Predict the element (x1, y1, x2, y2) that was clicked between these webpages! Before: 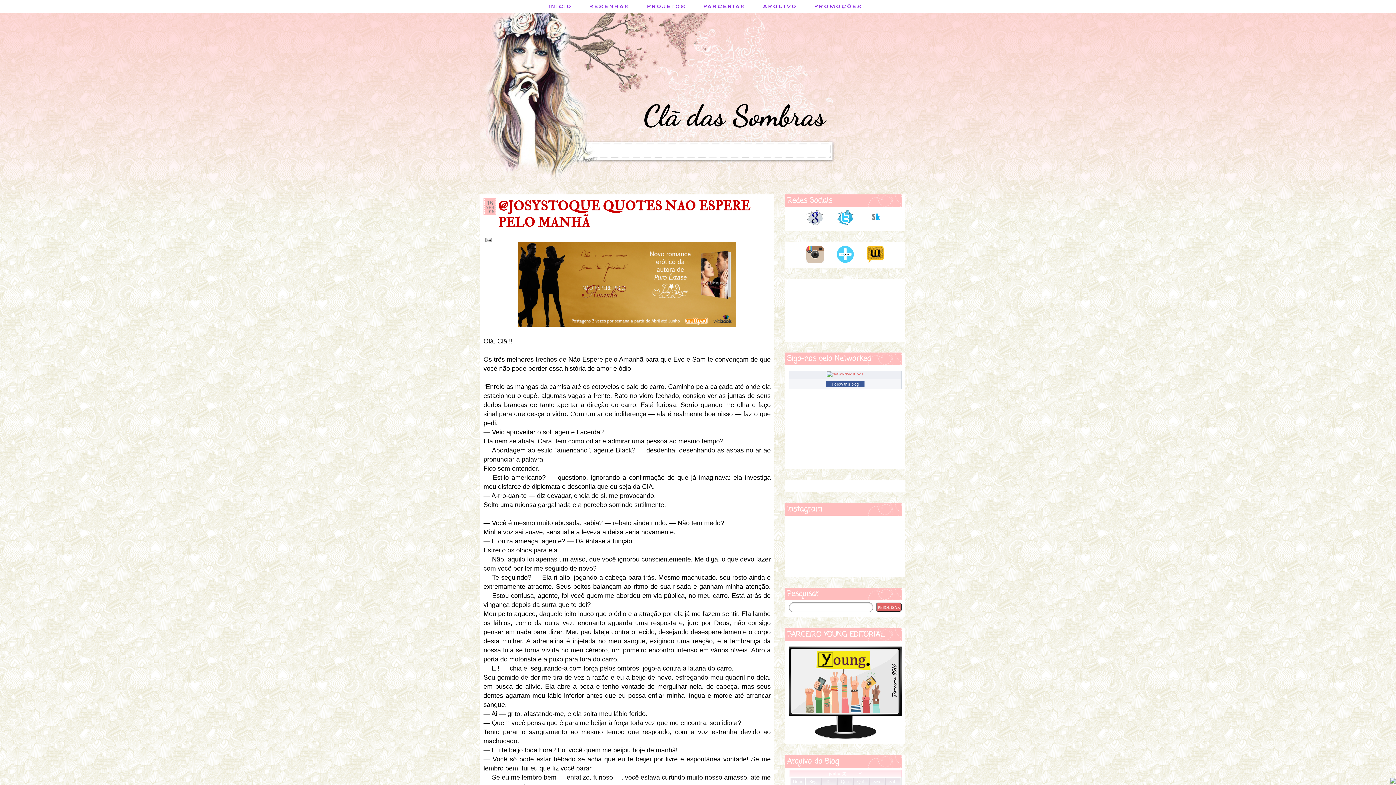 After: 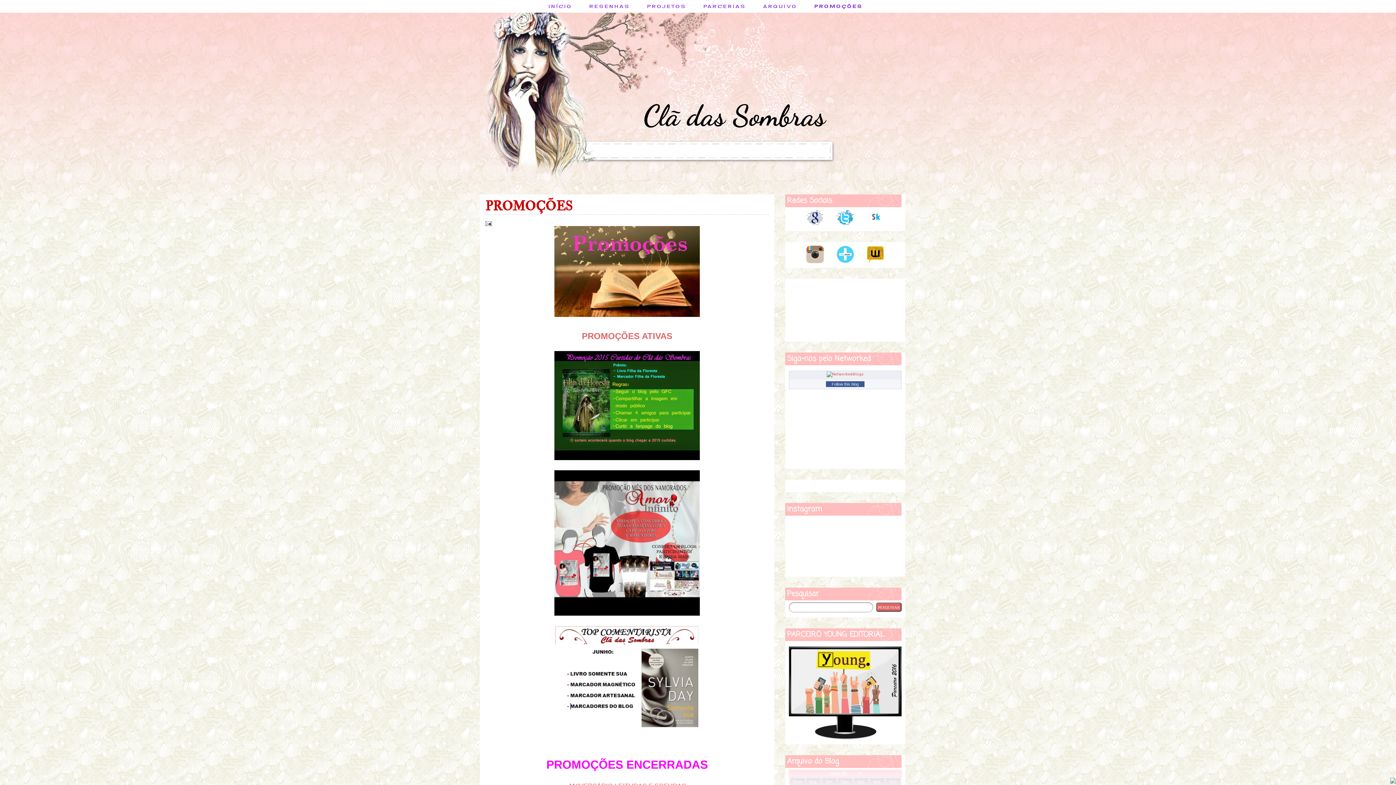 Action: bbox: (814, 3, 863, 9) label: PROMOÇÕES